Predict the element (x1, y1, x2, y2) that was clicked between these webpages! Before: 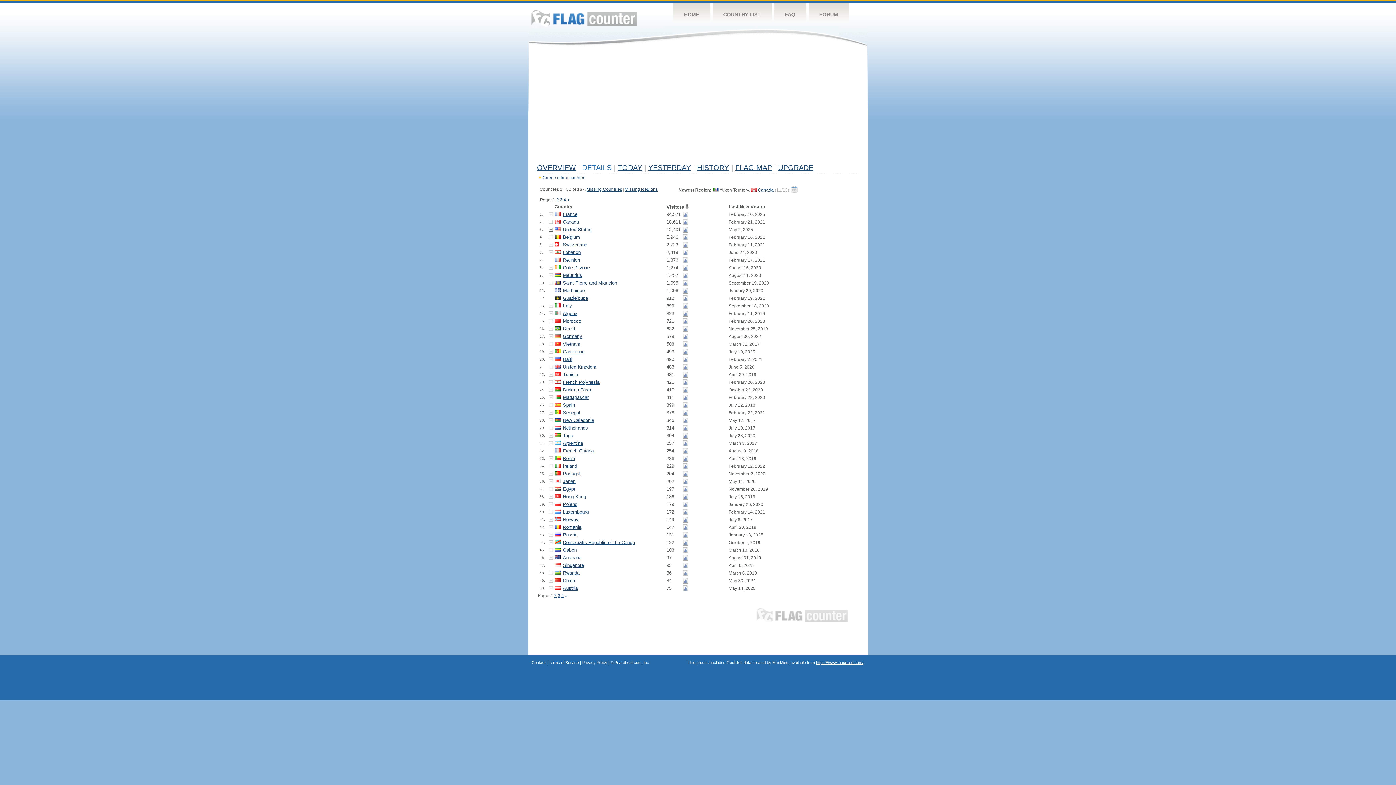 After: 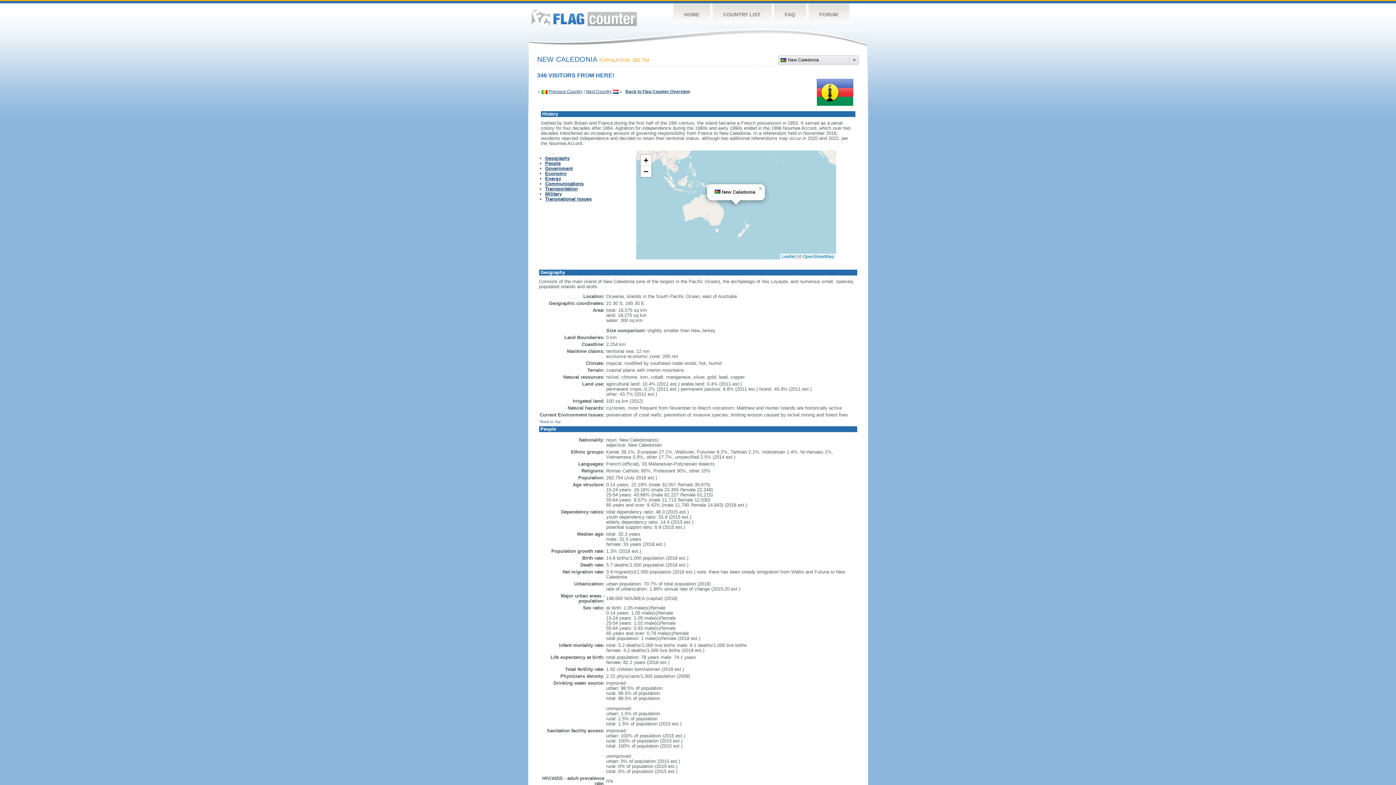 Action: bbox: (563, 417, 594, 423) label: New Caledonia